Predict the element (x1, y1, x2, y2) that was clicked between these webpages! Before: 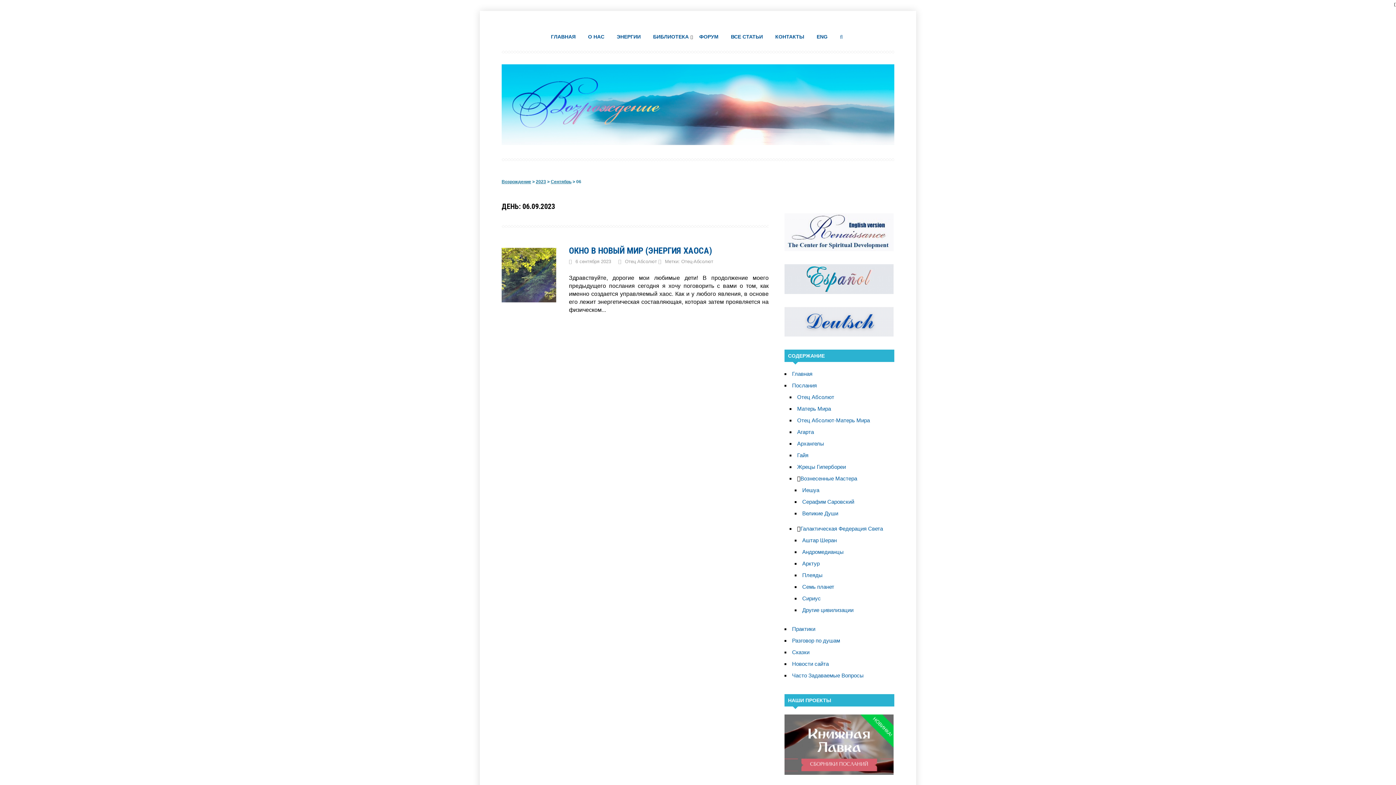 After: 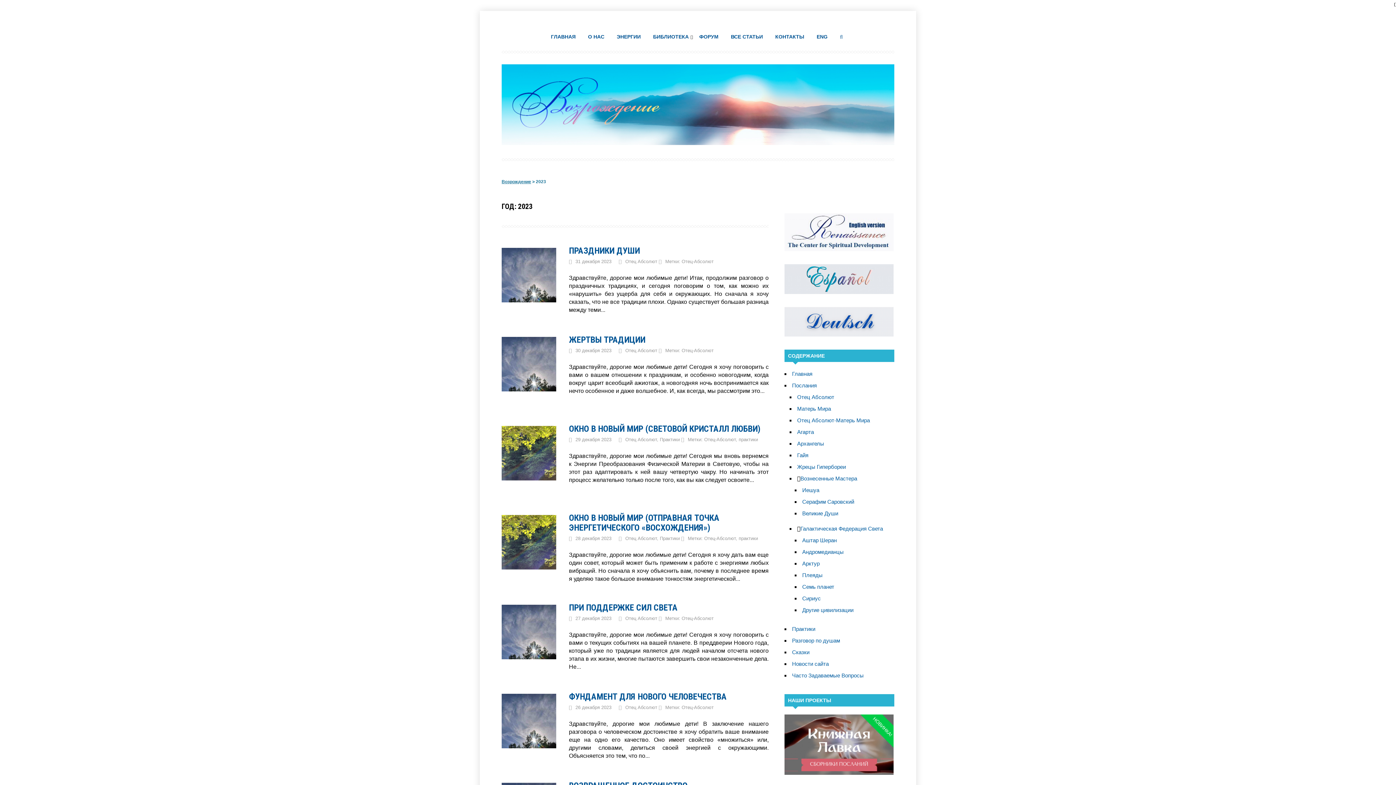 Action: bbox: (536, 179, 546, 184) label: 2023